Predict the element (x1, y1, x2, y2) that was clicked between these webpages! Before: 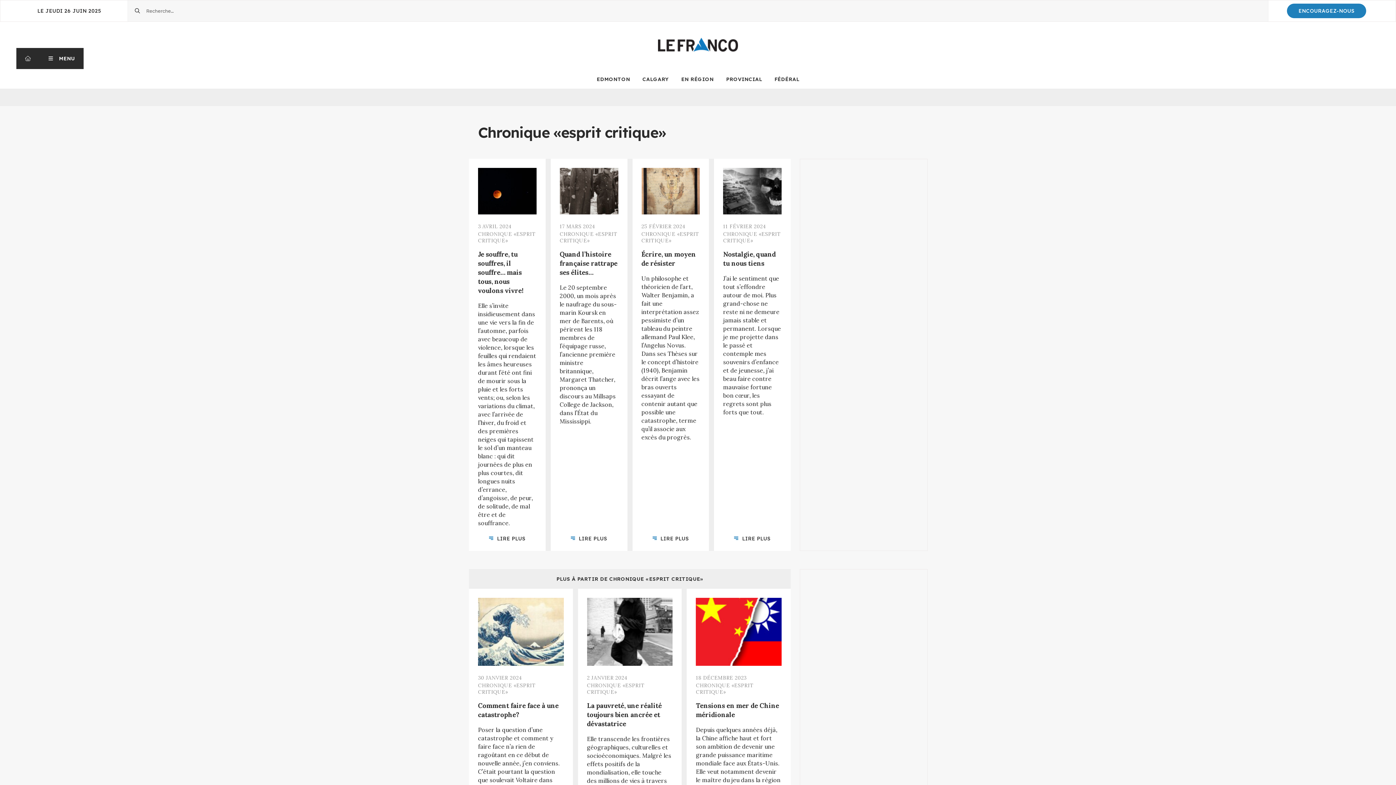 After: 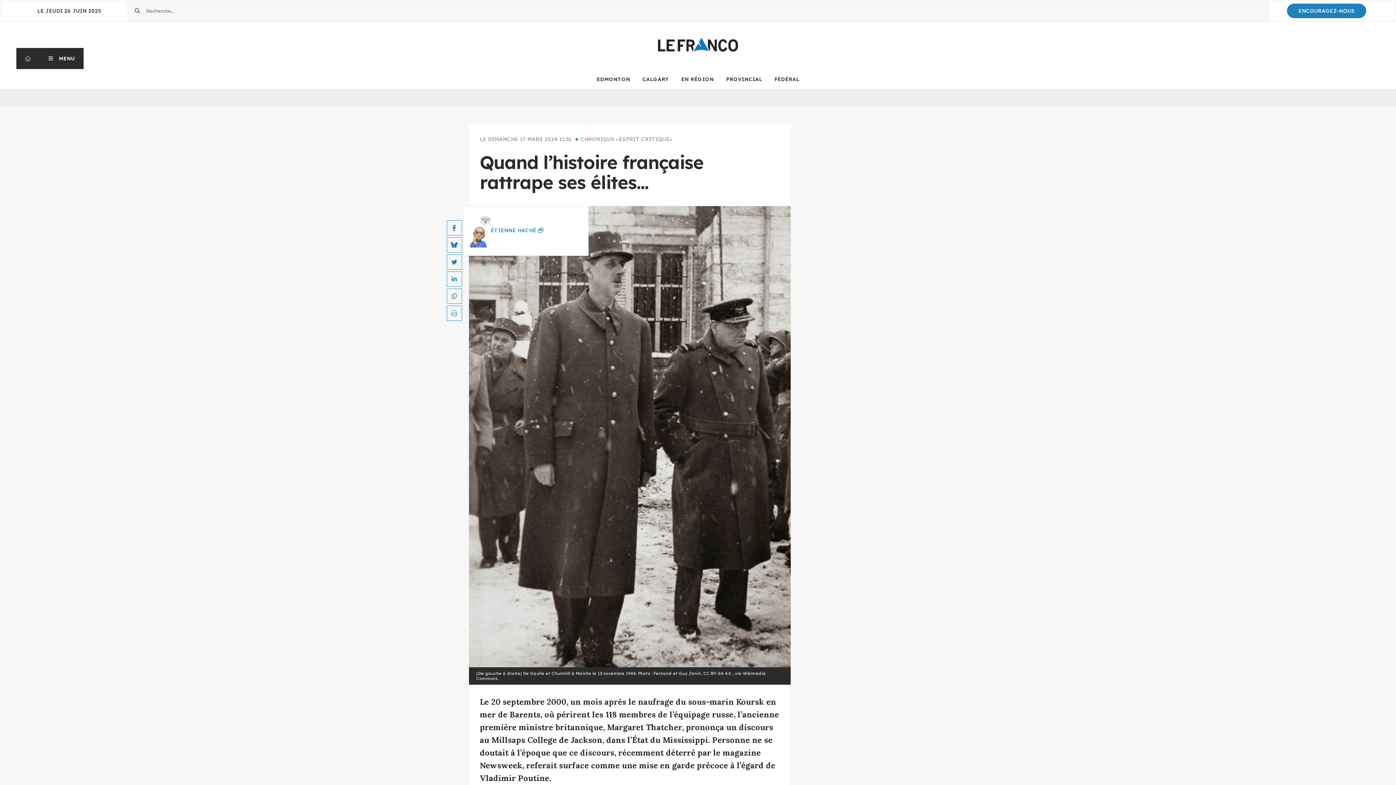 Action: bbox: (550, 158, 627, 551) label: 17 MARS 2024
CHRONIQUE «ESPRIT CRITIQUE»
Quand l’histoire française rattrape ses élites…

Le 20 septembre 2000, un mois après le naufrage du sous-marin Koursk en mer de Barents, où périrent les 118 membres de l’équipage russe, l’ancienne première ministre britannique, Margaret Thatcher, prononça un discours au Millsaps College de Jackson, dans l’État du Mississippi.

LIRE PLUS